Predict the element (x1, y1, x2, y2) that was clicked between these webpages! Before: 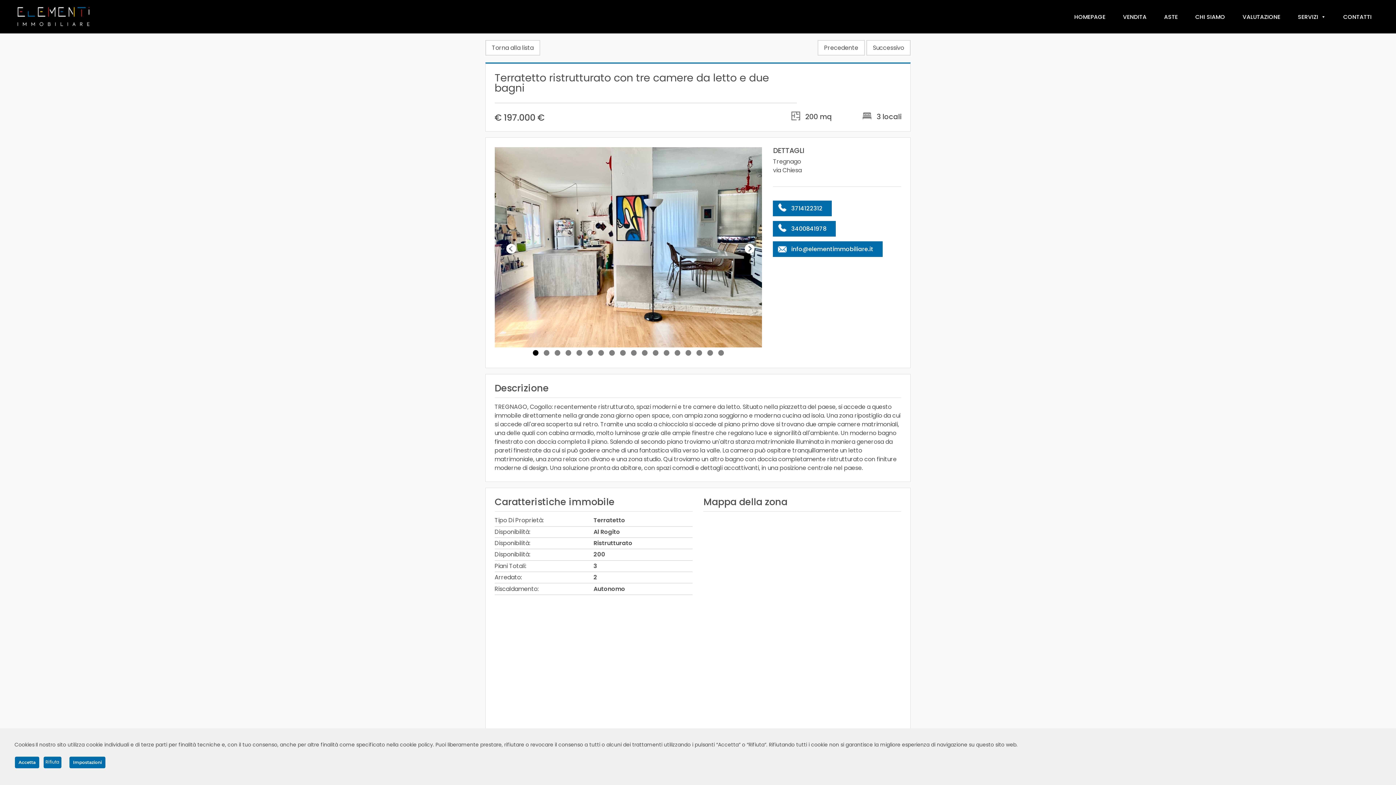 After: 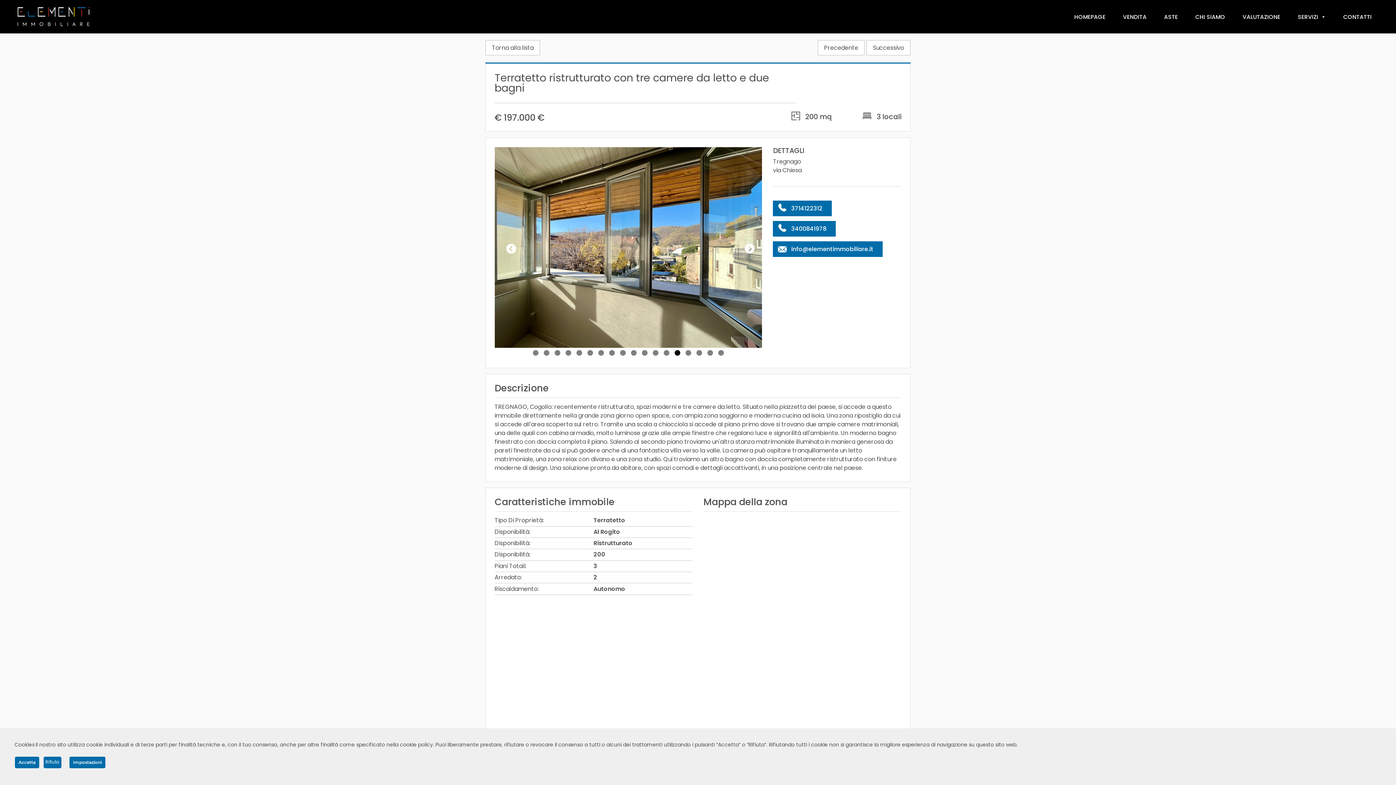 Action: label: 14 of 18 bbox: (674, 349, 681, 357)